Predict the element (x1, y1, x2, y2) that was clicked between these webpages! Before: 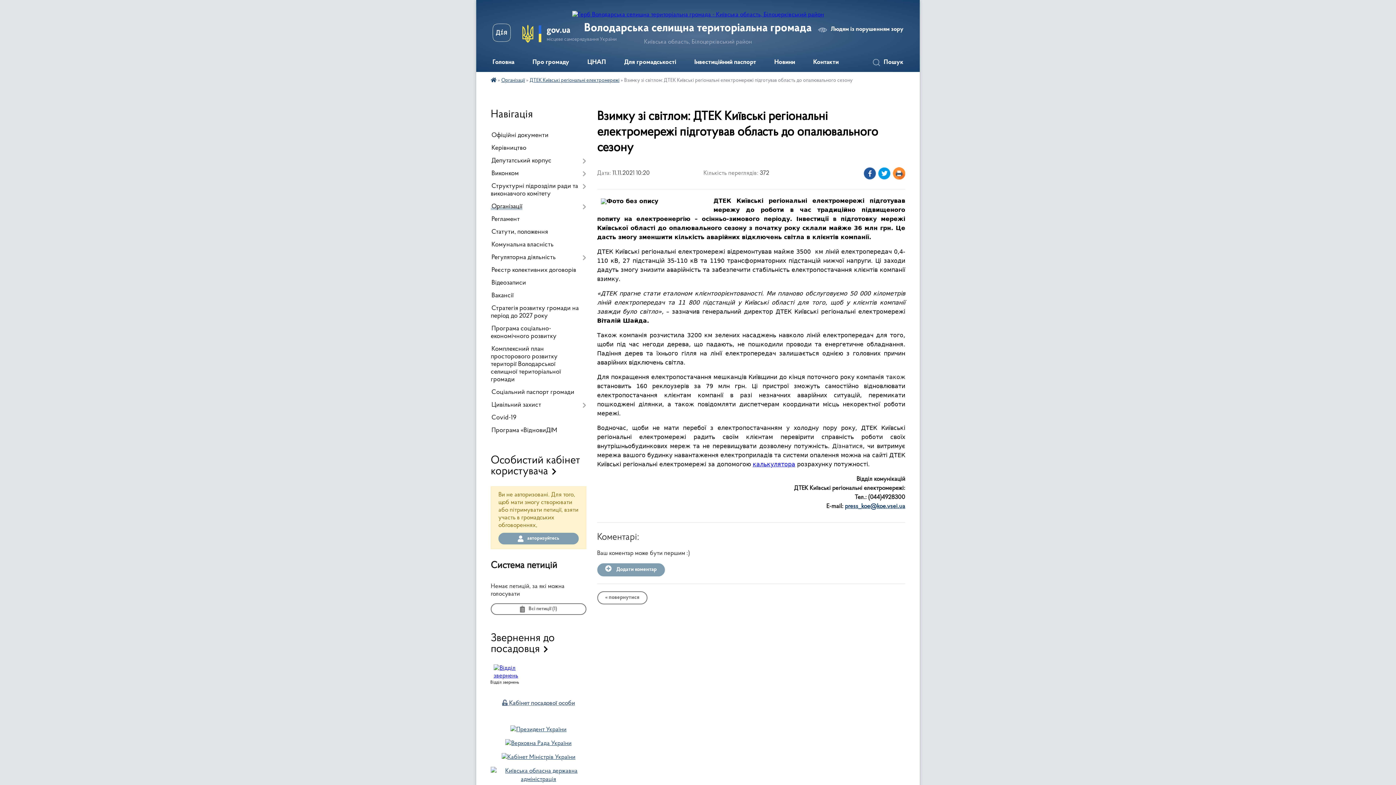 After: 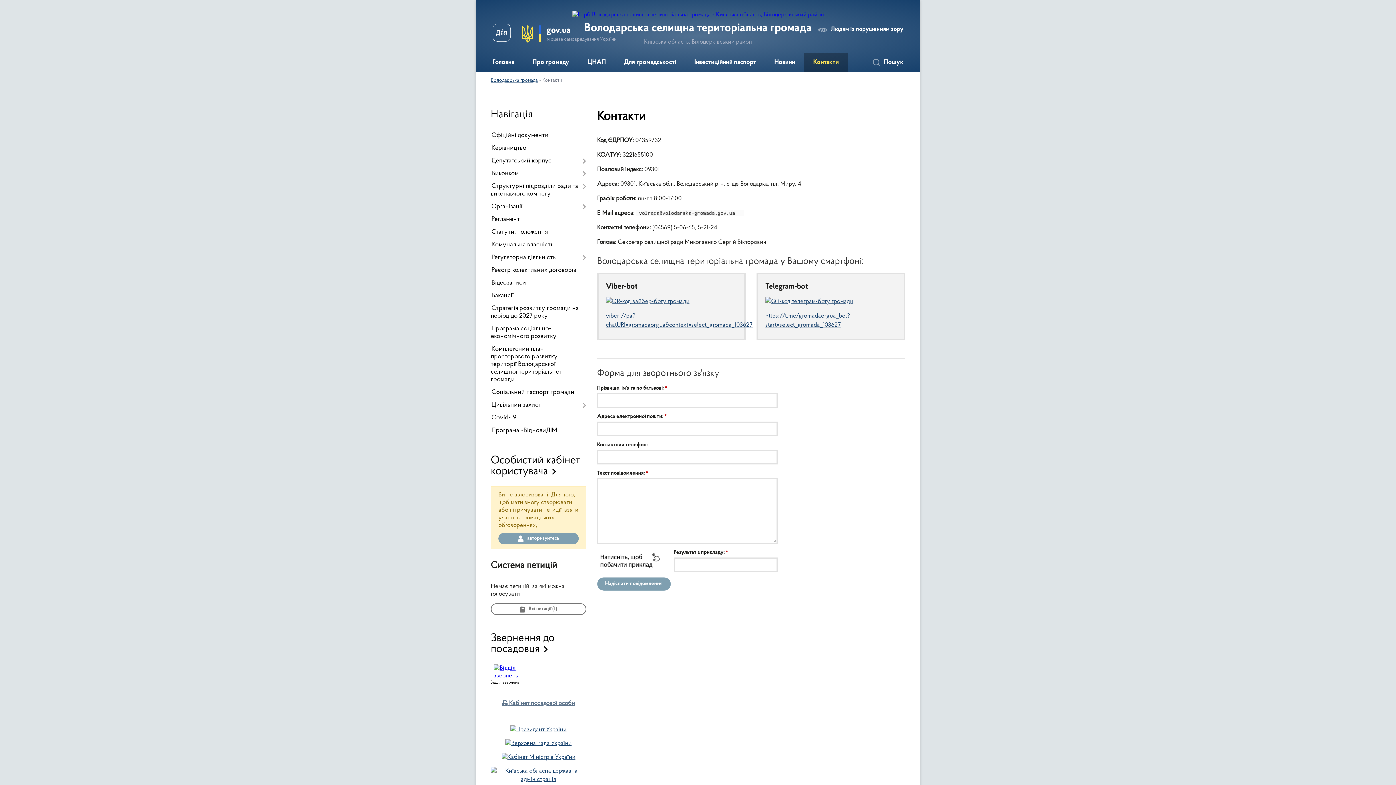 Action: bbox: (804, 53, 848, 72) label: Контакти